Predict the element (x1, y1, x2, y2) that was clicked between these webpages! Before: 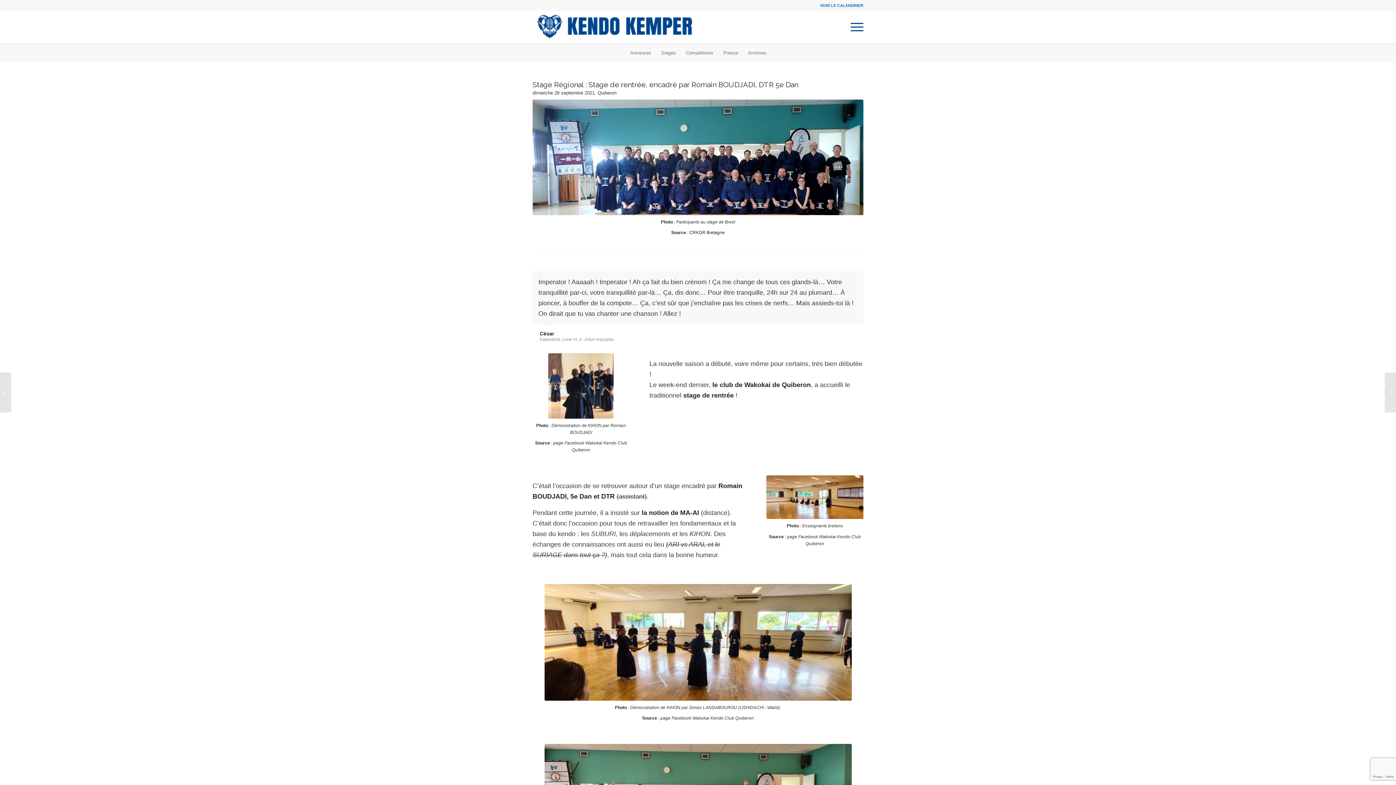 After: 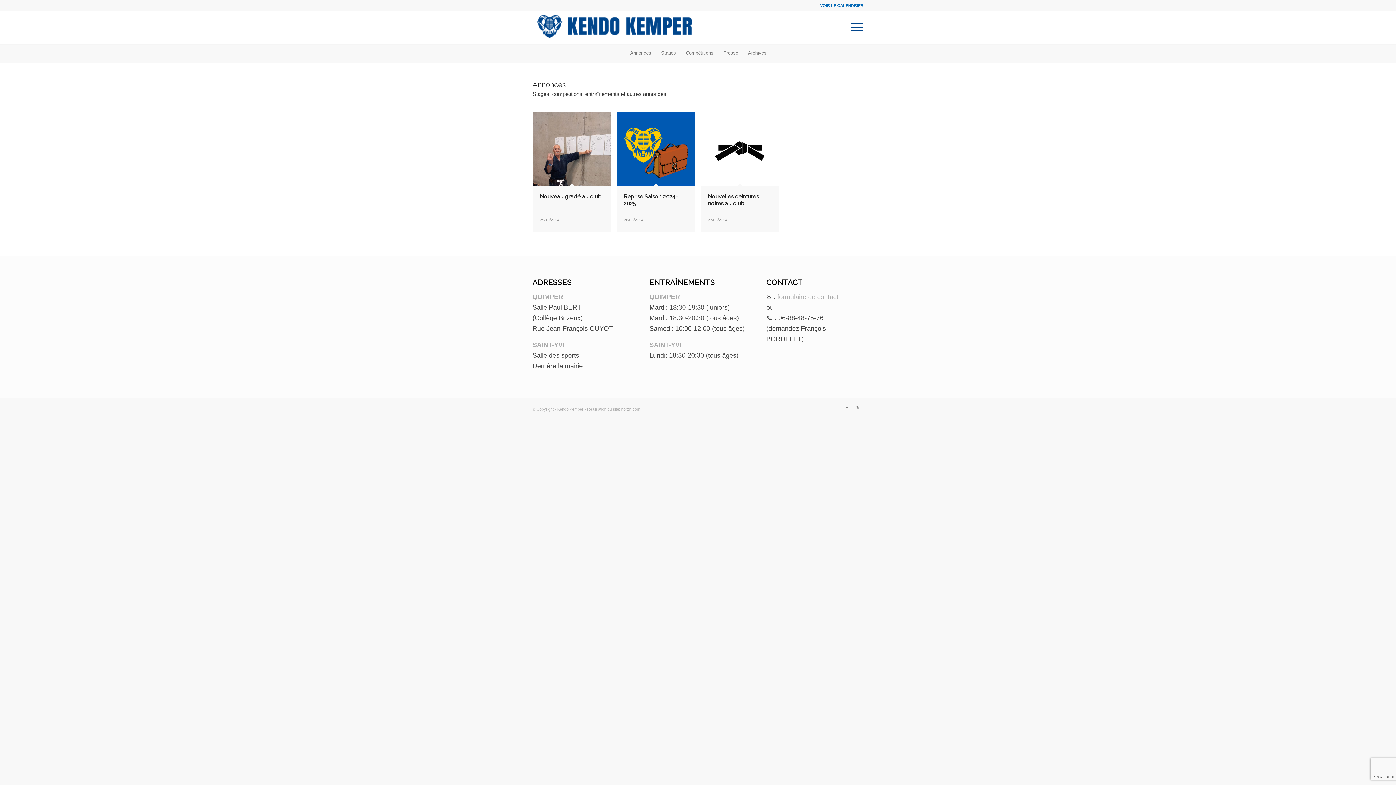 Action: bbox: (626, 49, 655, 56) label: Annonces